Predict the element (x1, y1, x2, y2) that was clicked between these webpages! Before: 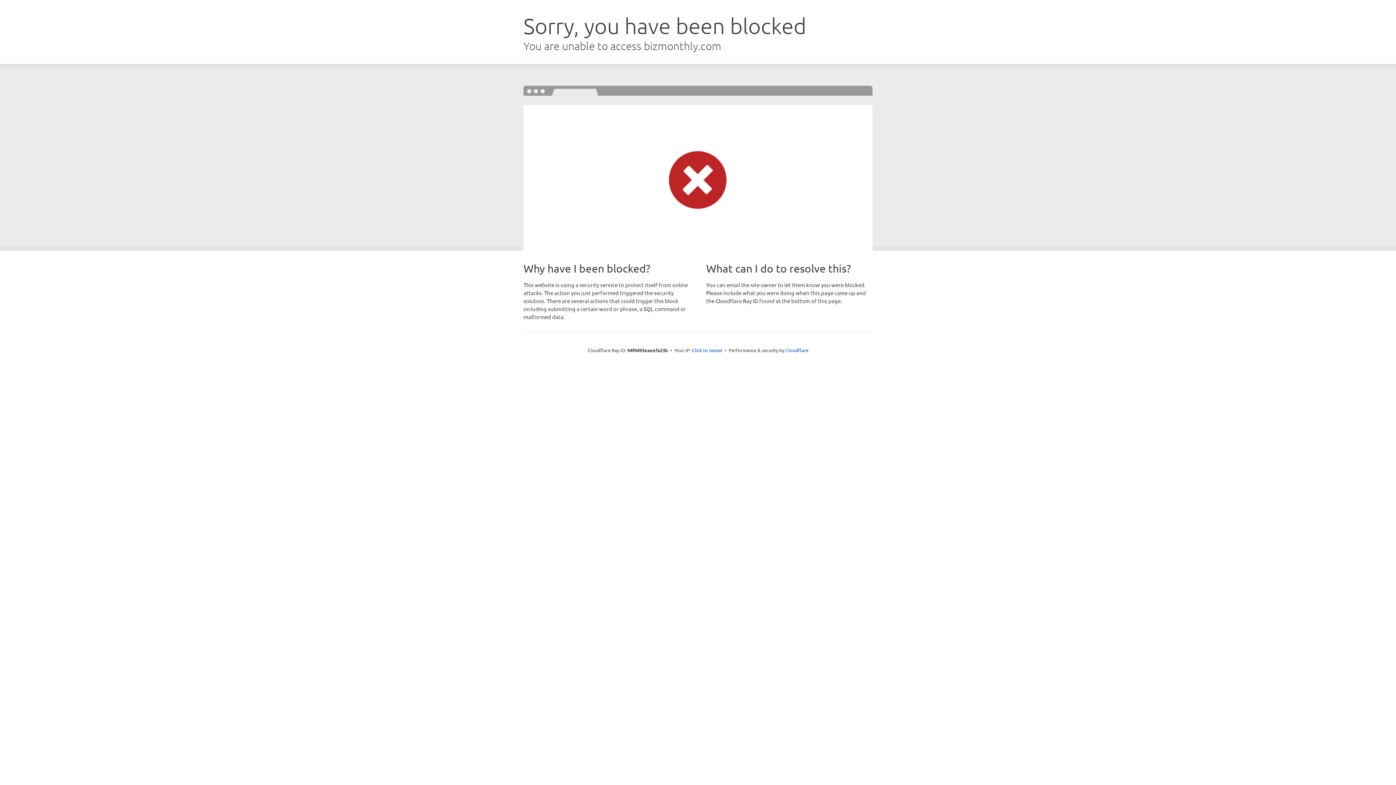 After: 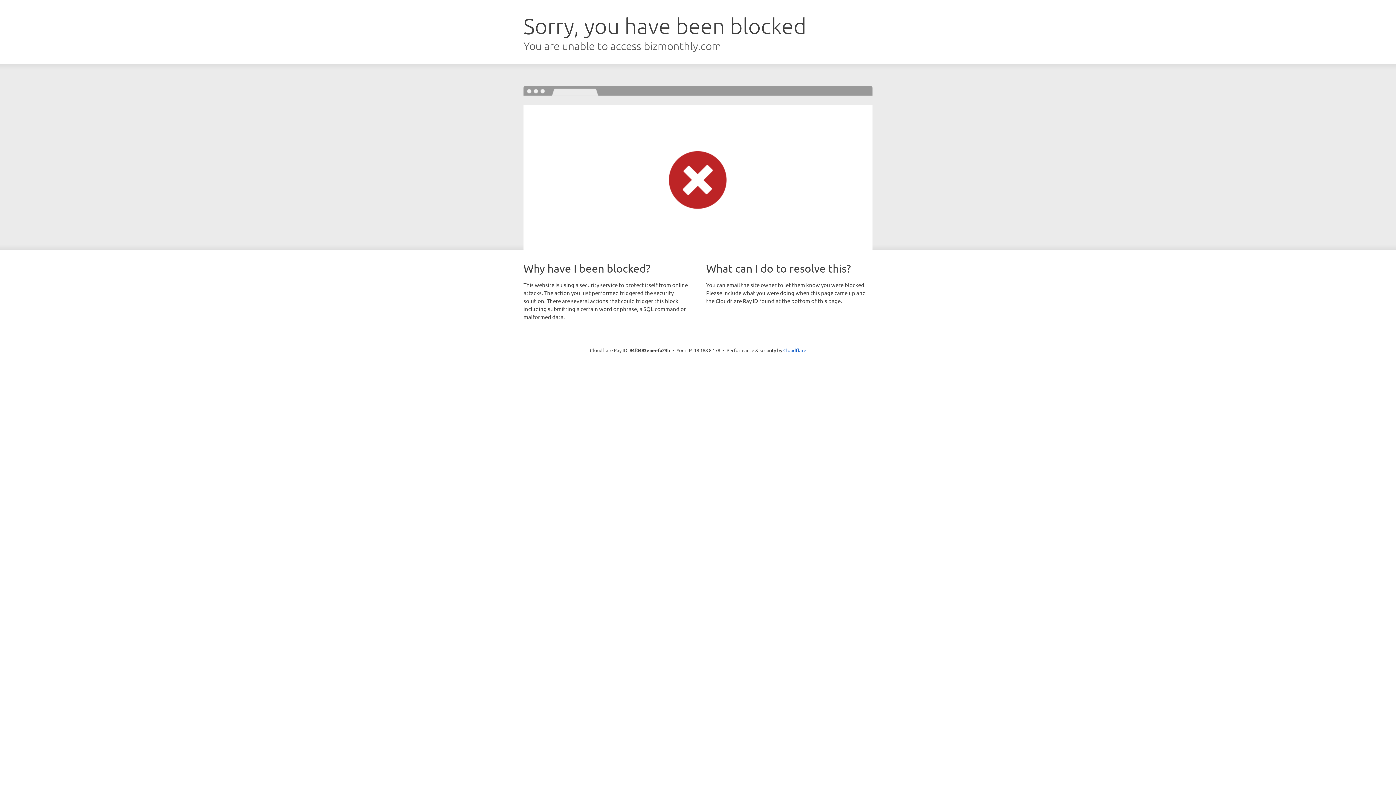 Action: label: Click to reveal bbox: (692, 346, 722, 353)